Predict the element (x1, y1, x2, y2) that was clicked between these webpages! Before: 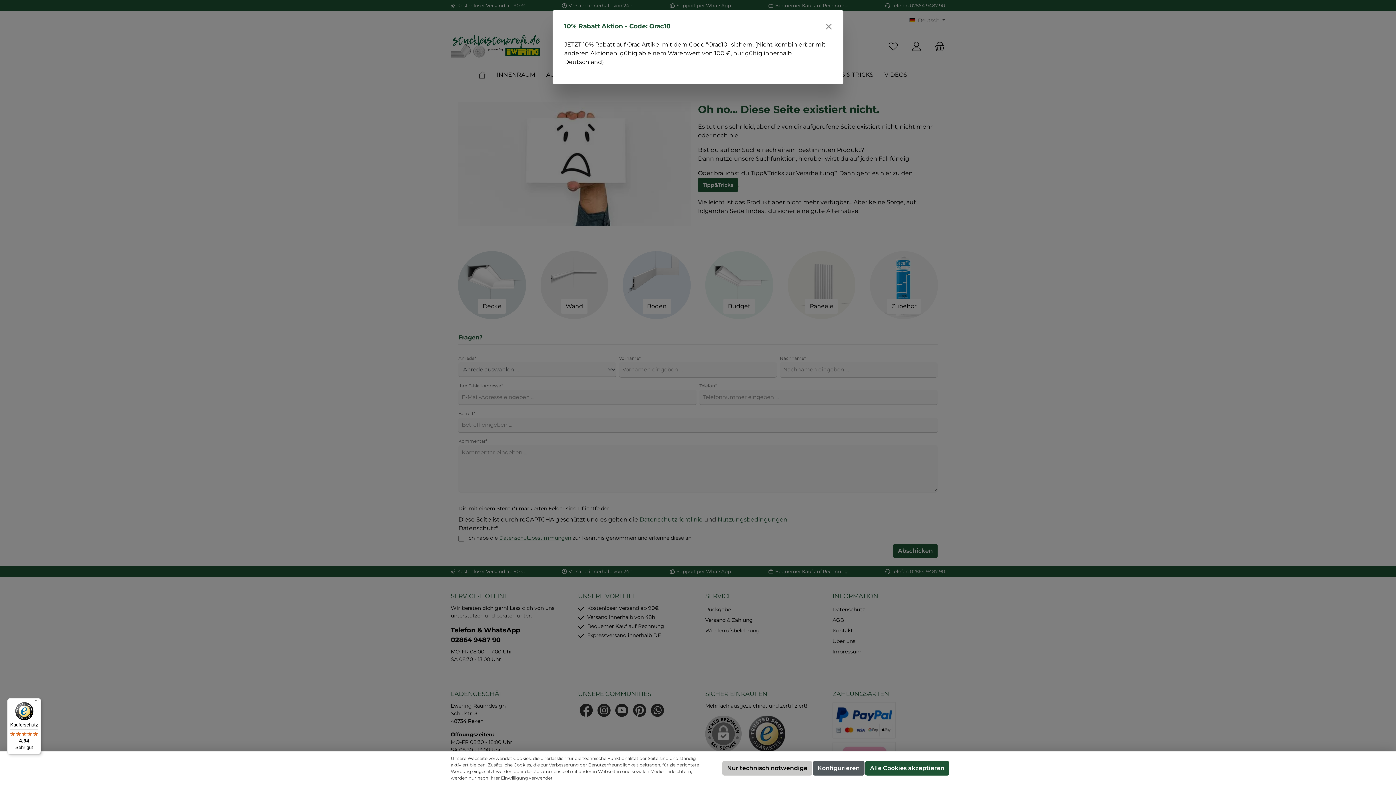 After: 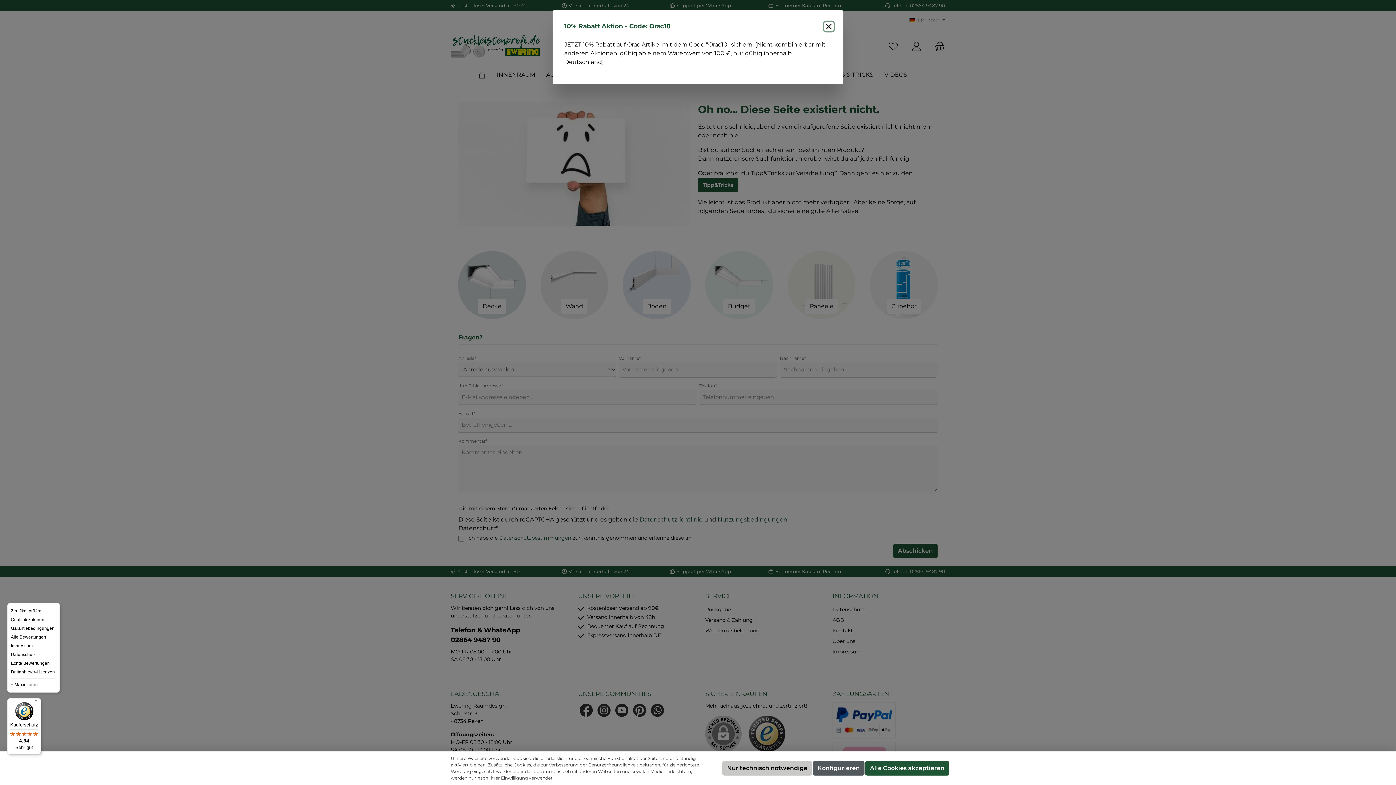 Action: bbox: (32, 698, 41, 707) label: Menü